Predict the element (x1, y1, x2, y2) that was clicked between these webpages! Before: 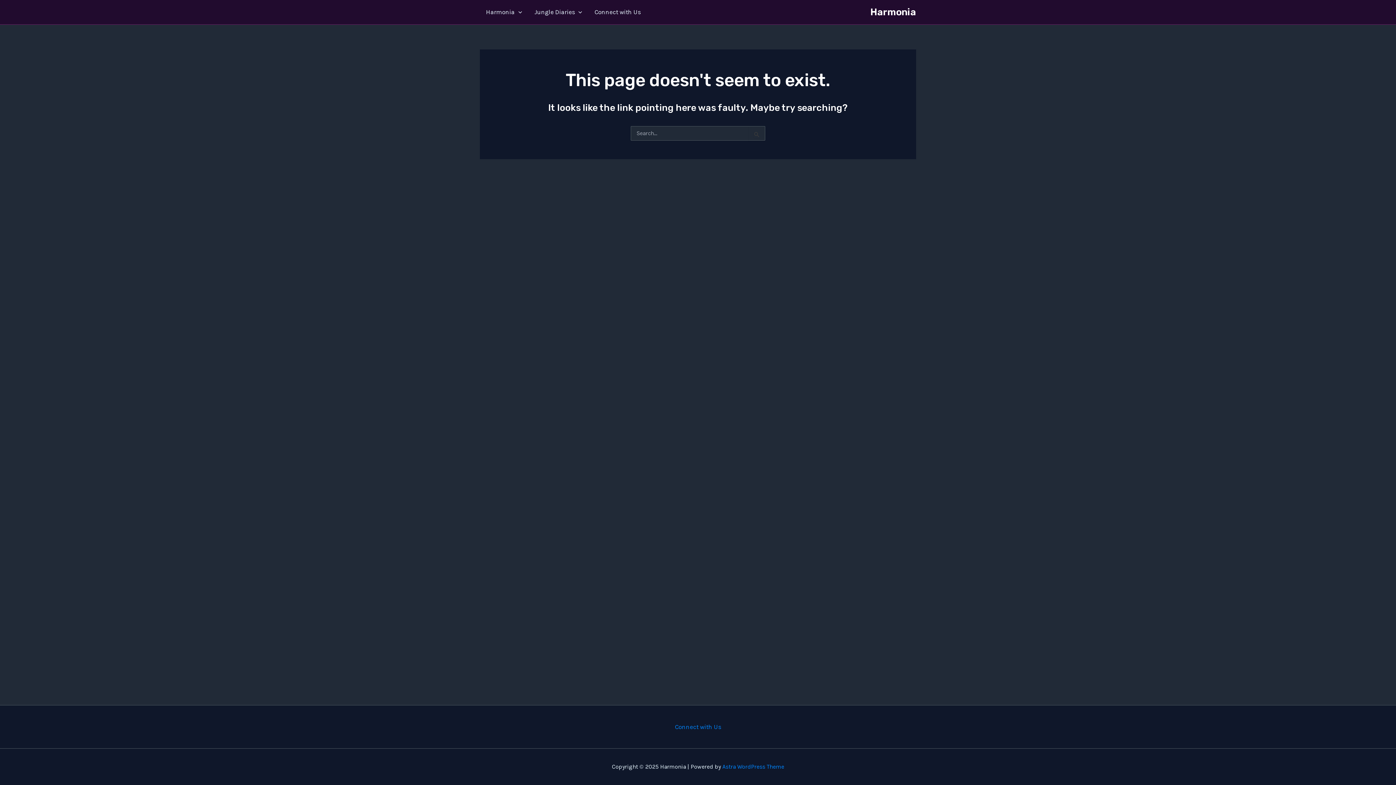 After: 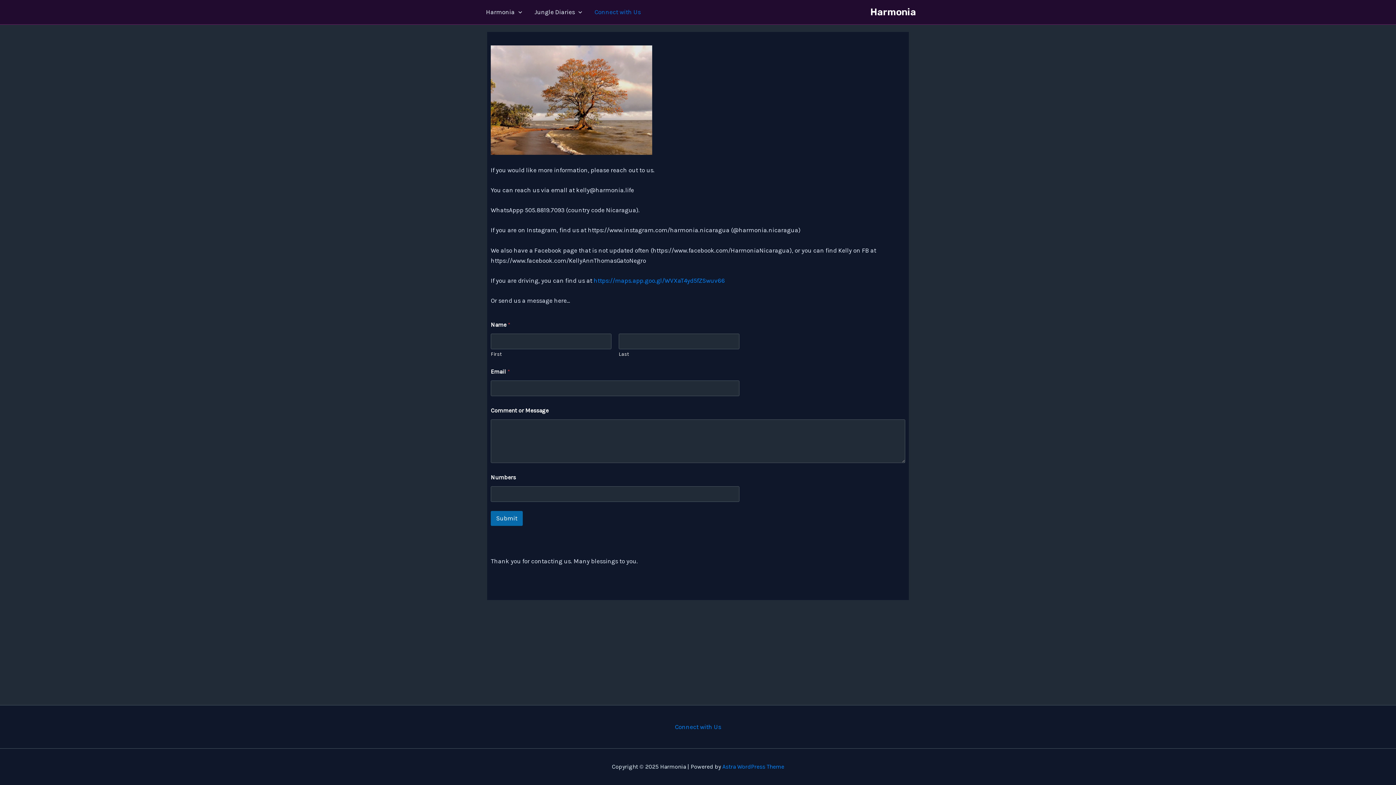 Action: bbox: (675, 722, 721, 732) label: Connect with Us